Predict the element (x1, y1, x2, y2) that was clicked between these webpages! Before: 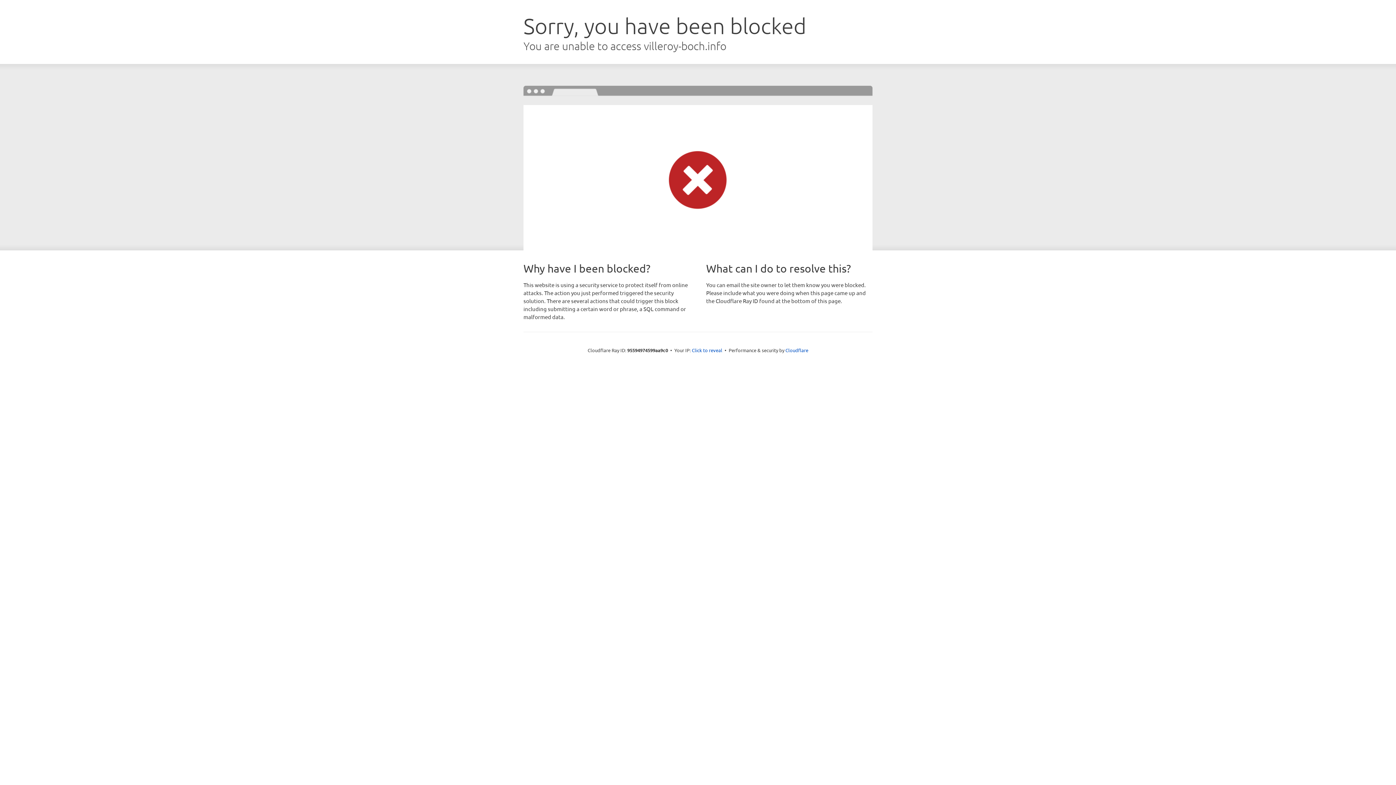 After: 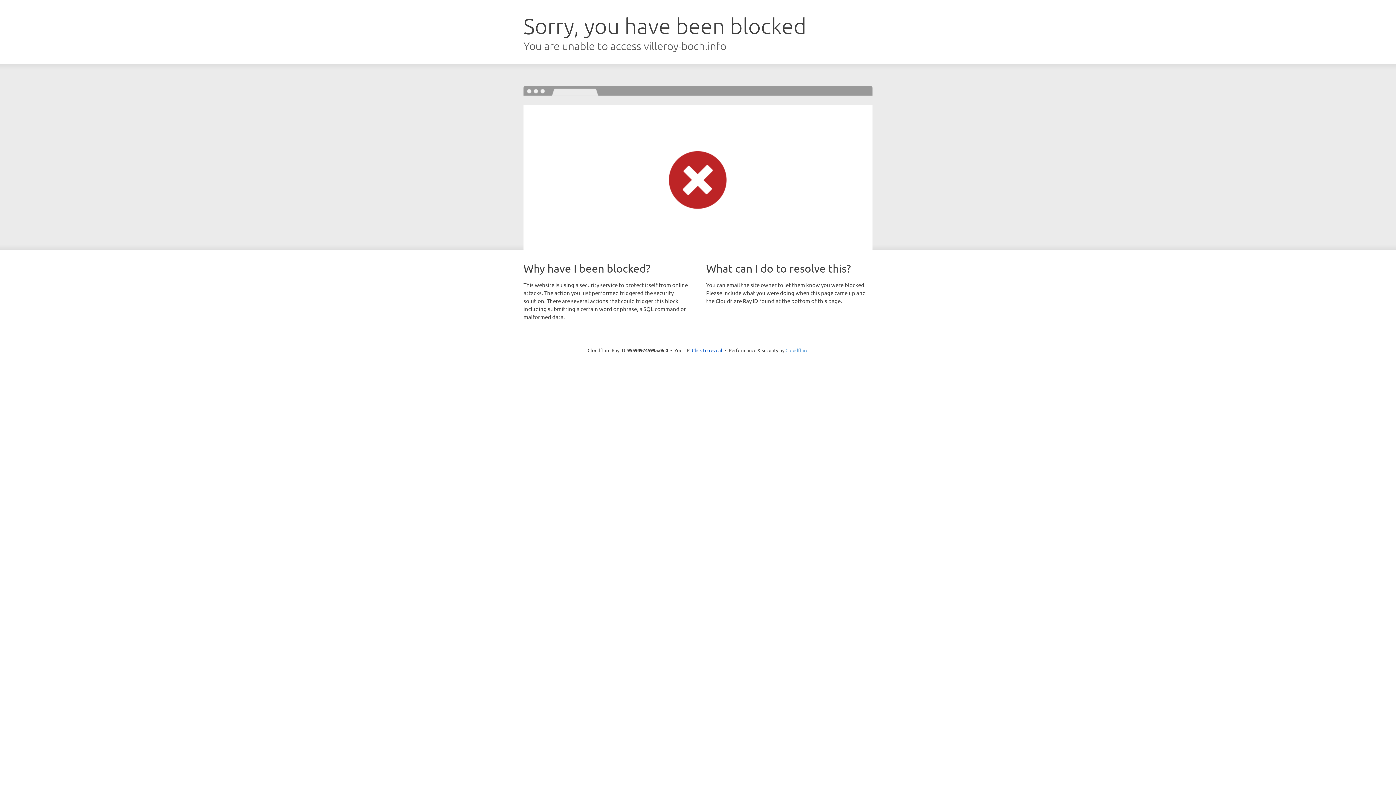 Action: bbox: (785, 347, 808, 353) label: Cloudflare